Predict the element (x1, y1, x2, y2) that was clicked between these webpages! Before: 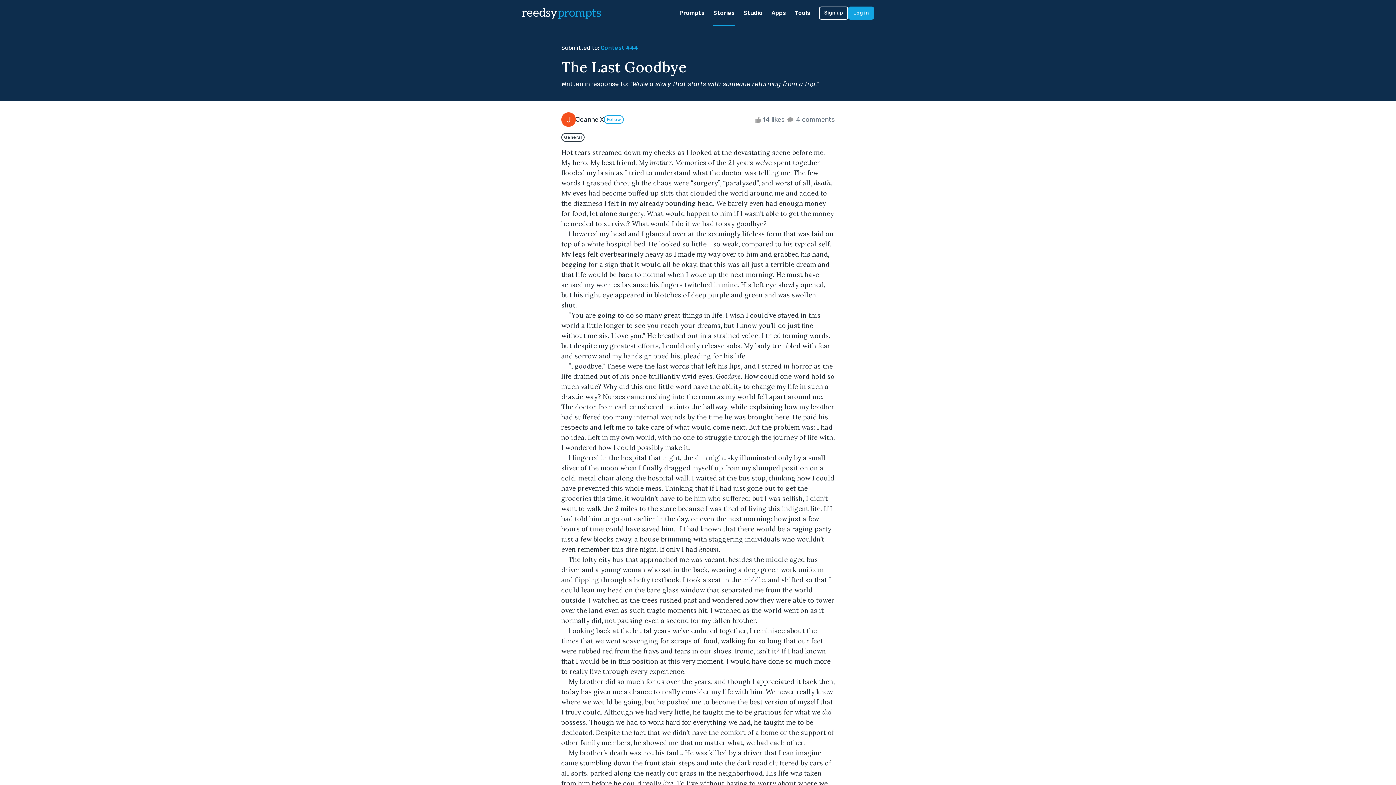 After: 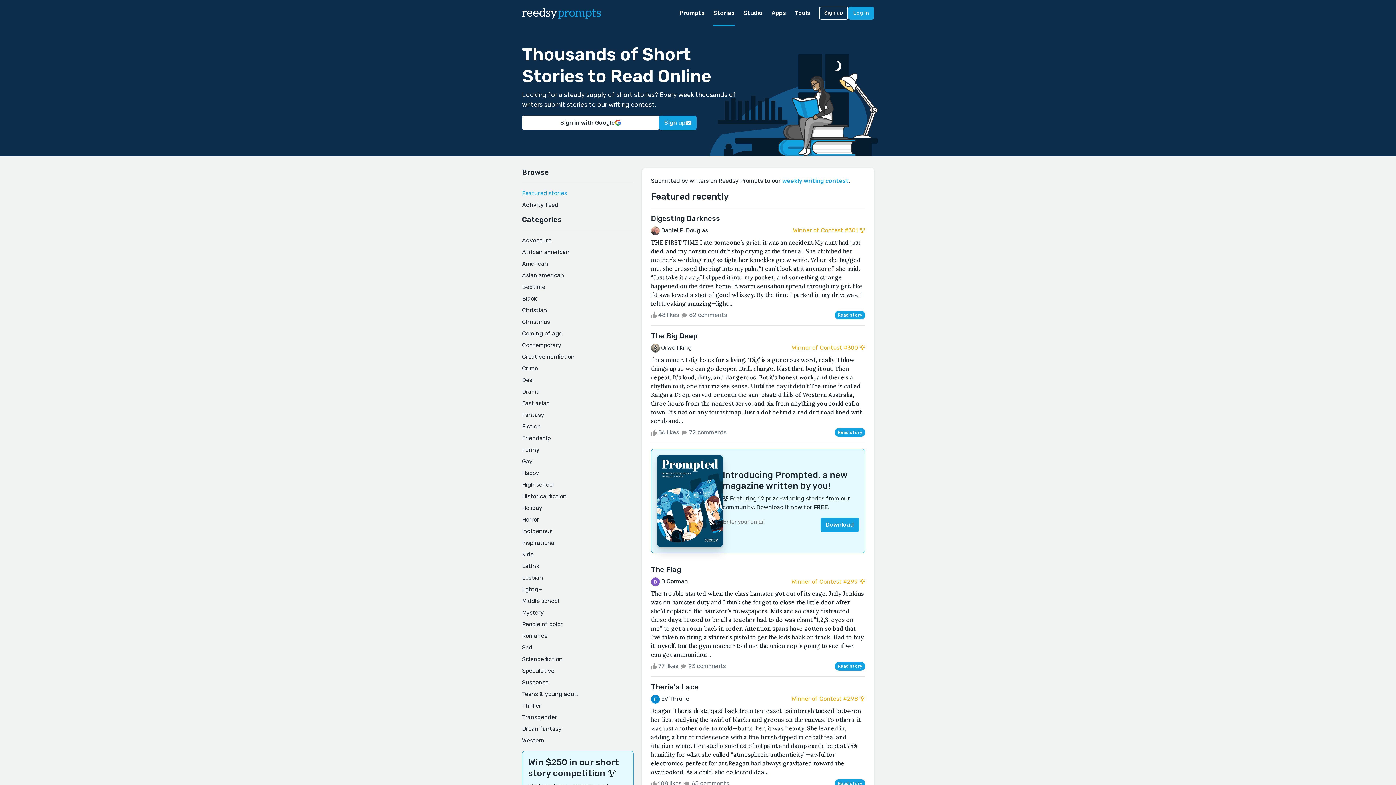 Action: label: Stories bbox: (713, 0, 734, 26)